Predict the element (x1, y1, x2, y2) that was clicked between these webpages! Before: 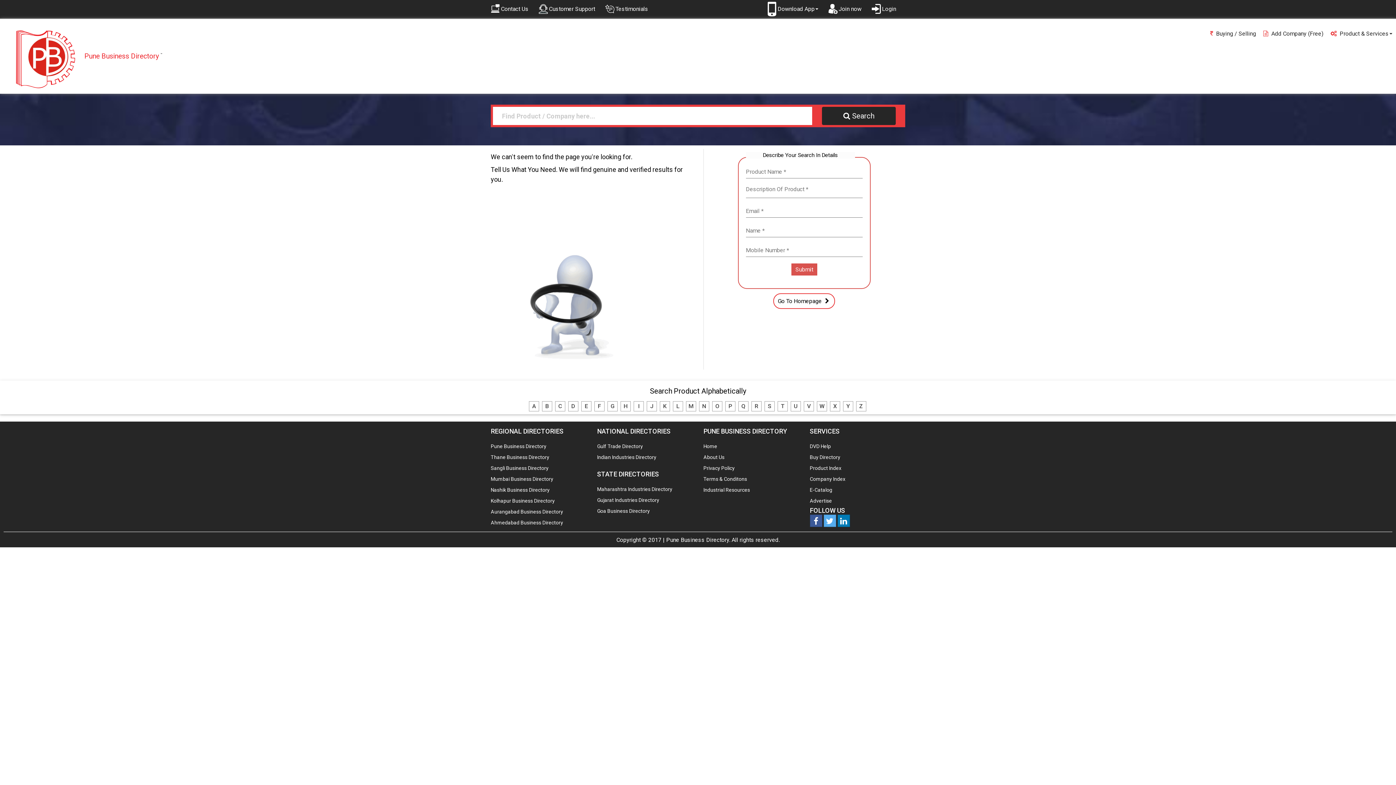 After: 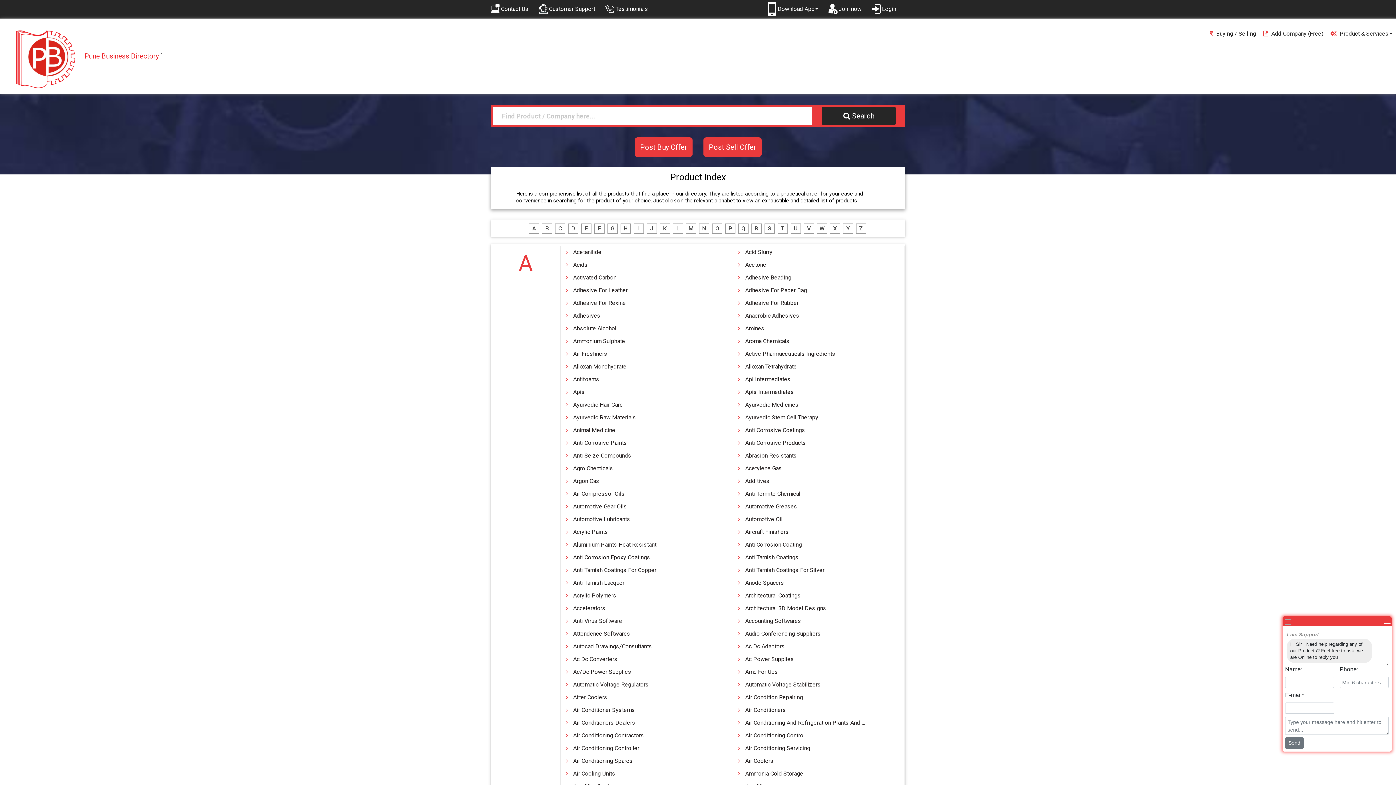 Action: bbox: (810, 465, 841, 471) label: Product Index